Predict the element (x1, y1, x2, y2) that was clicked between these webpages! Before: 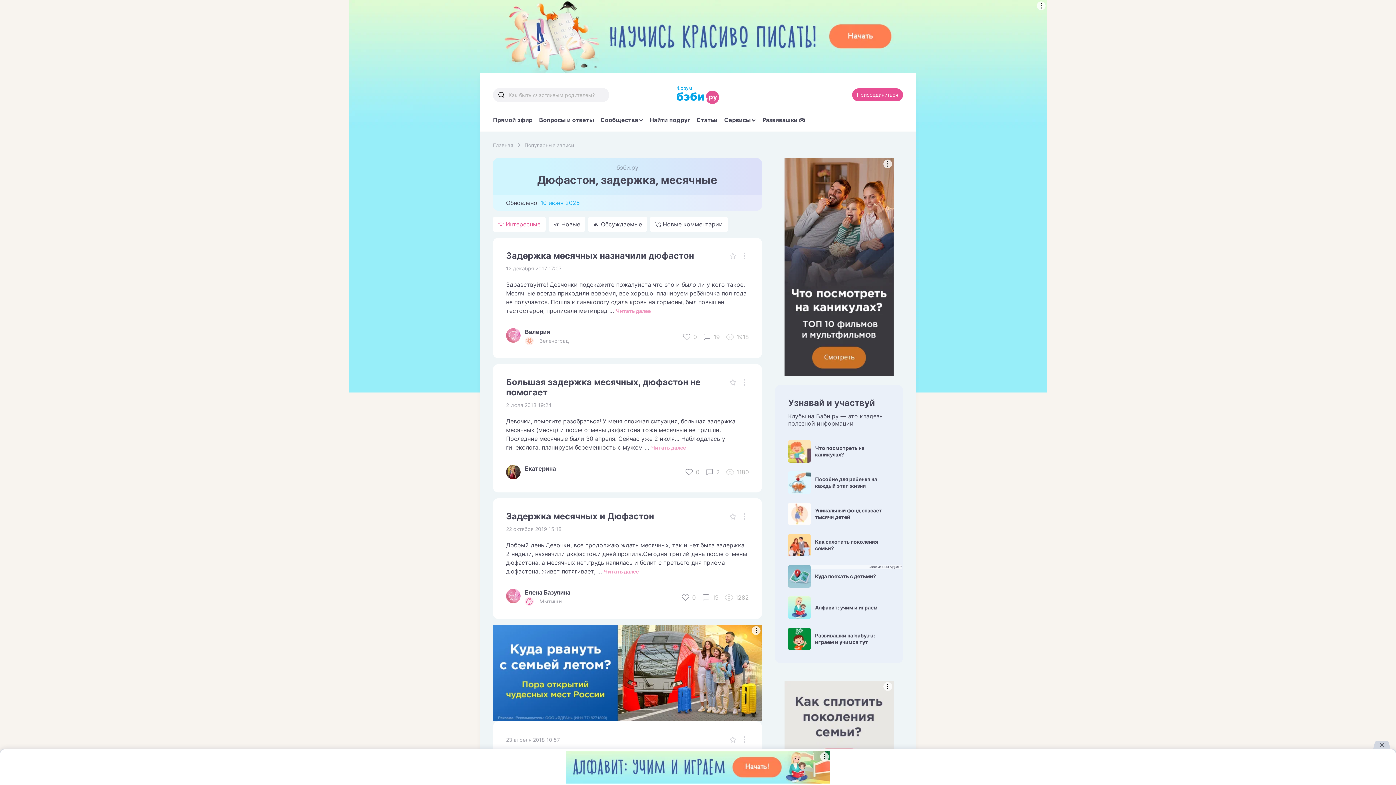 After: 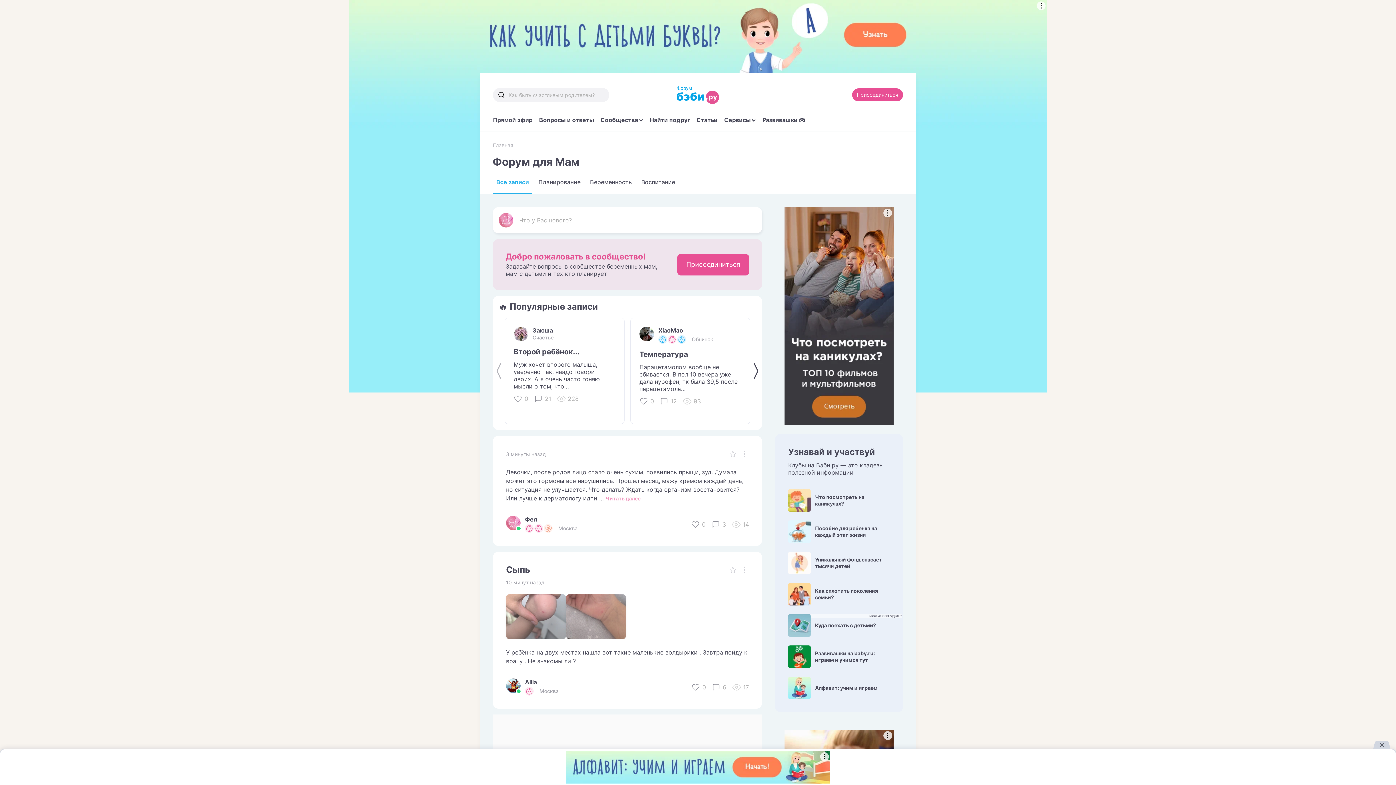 Action: label: Главная bbox: (493, 142, 513, 148)